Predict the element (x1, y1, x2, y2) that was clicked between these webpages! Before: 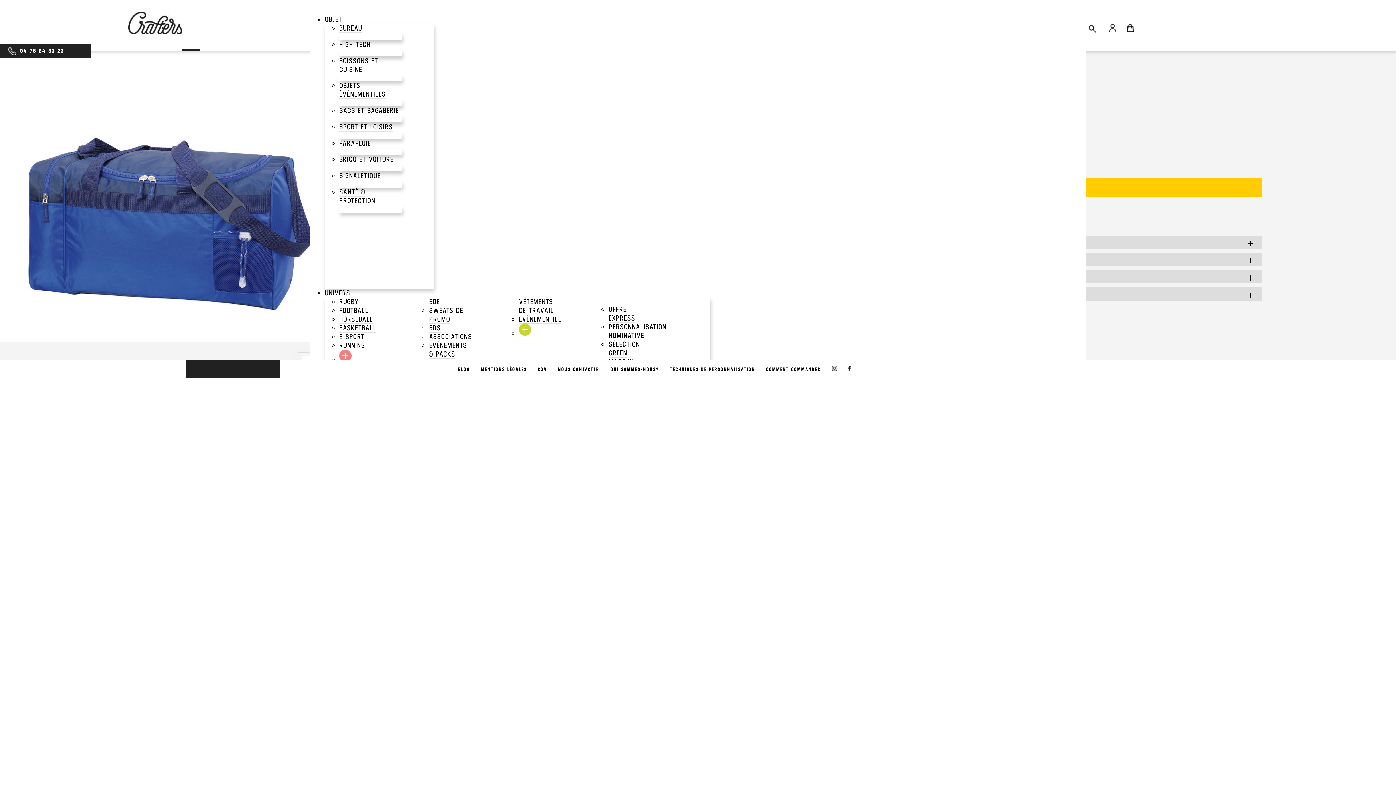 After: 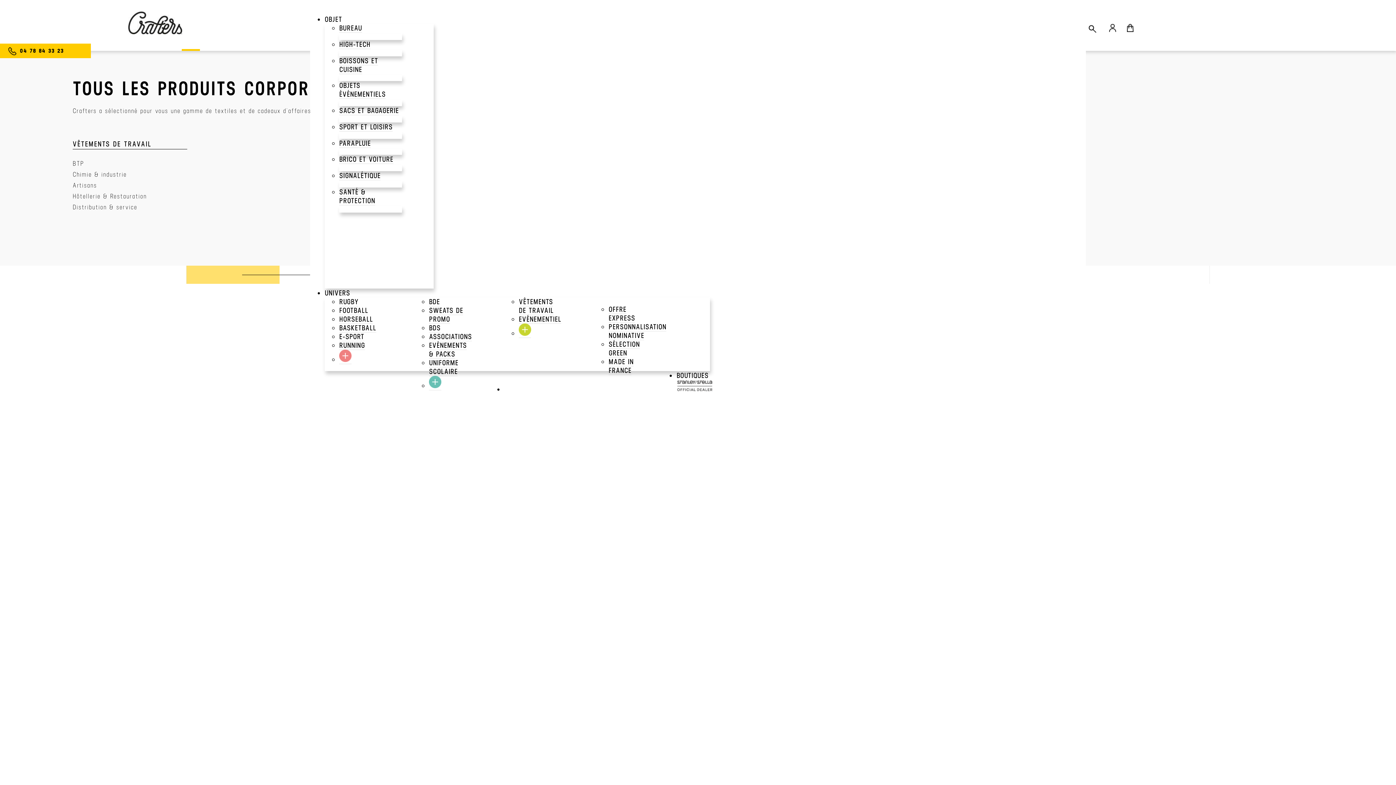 Action: bbox: (519, 329, 531, 338)